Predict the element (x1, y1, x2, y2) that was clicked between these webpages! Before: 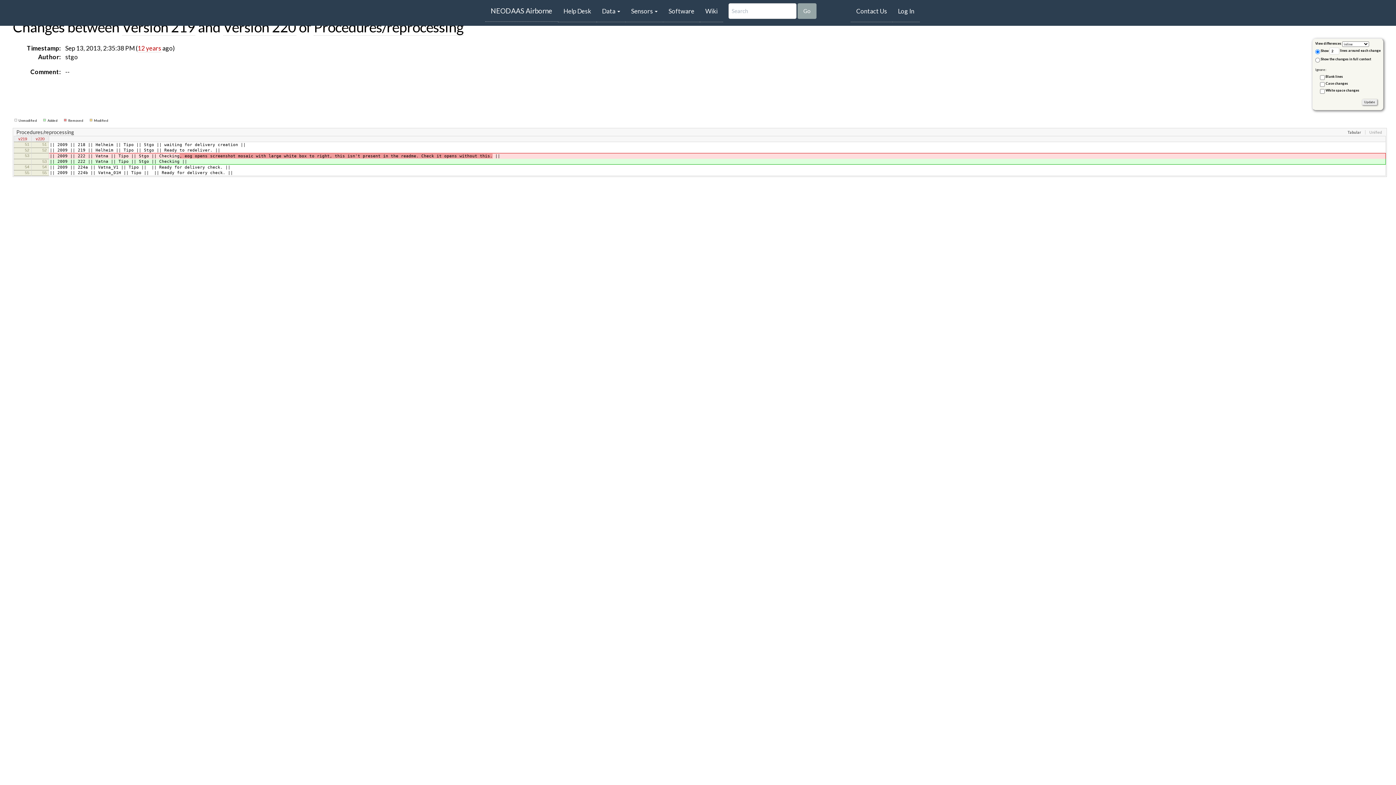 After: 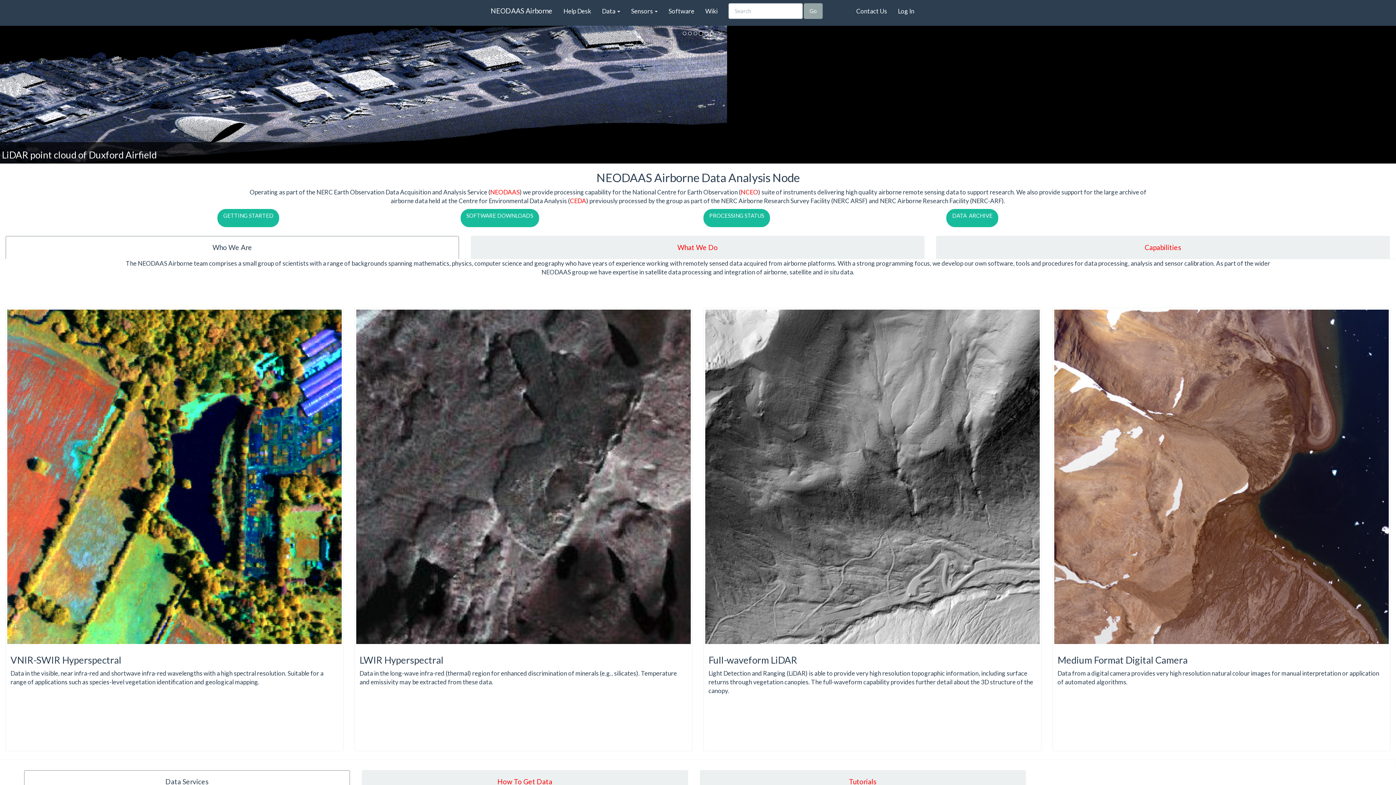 Action: label: NEODAAS Airborne bbox: (485, 0, 558, 21)